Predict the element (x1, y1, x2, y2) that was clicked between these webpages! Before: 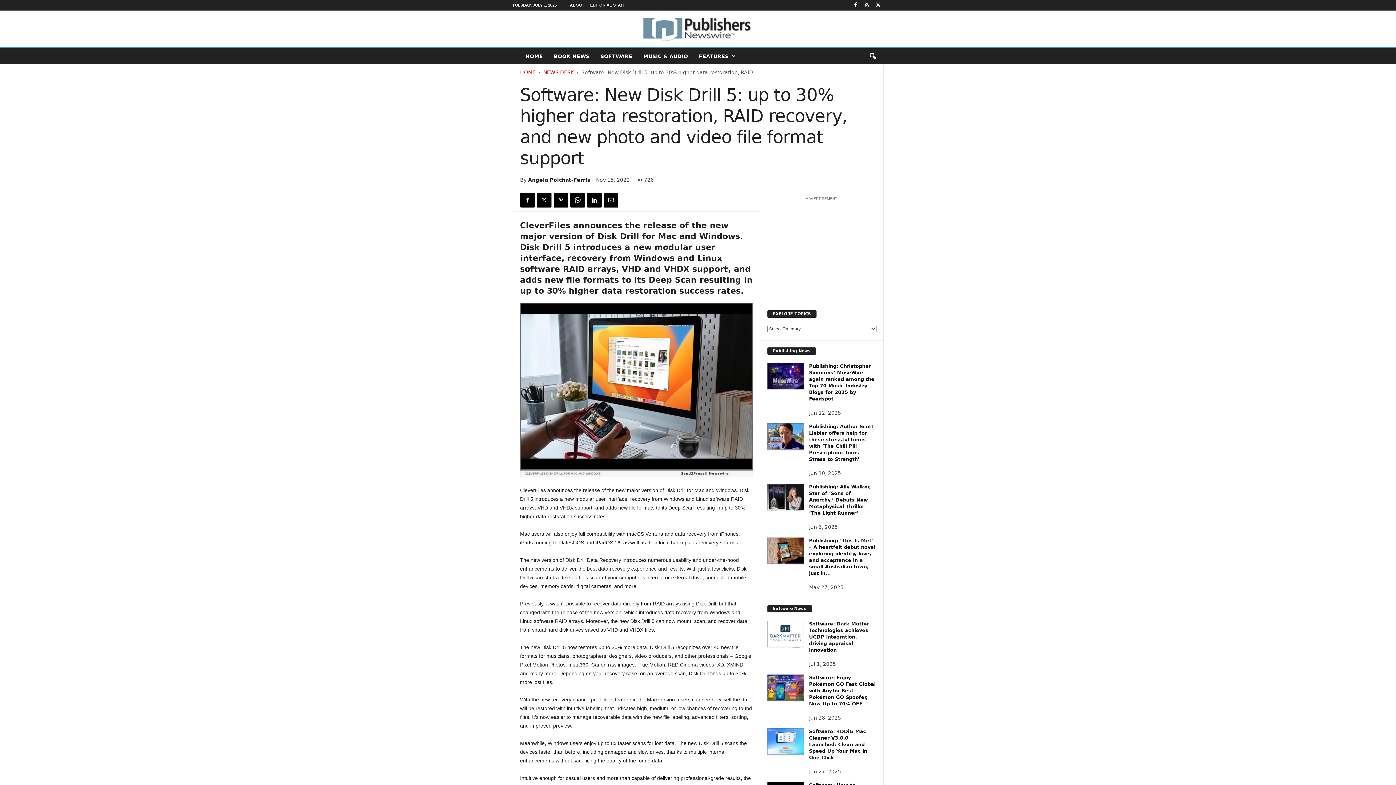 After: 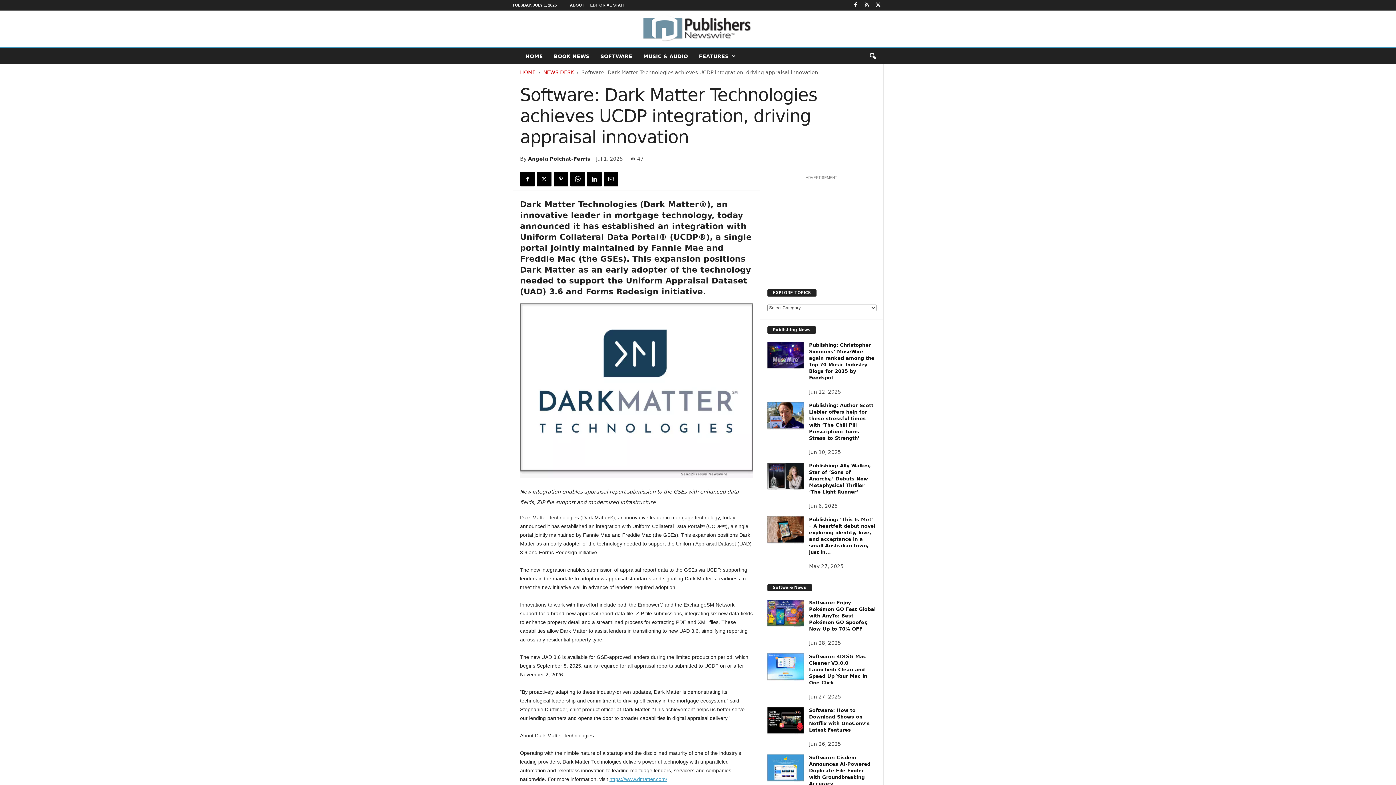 Action: label: Software: Dark Matter Technologies achieves UCDP integration, driving appraisal innovation bbox: (809, 621, 869, 653)